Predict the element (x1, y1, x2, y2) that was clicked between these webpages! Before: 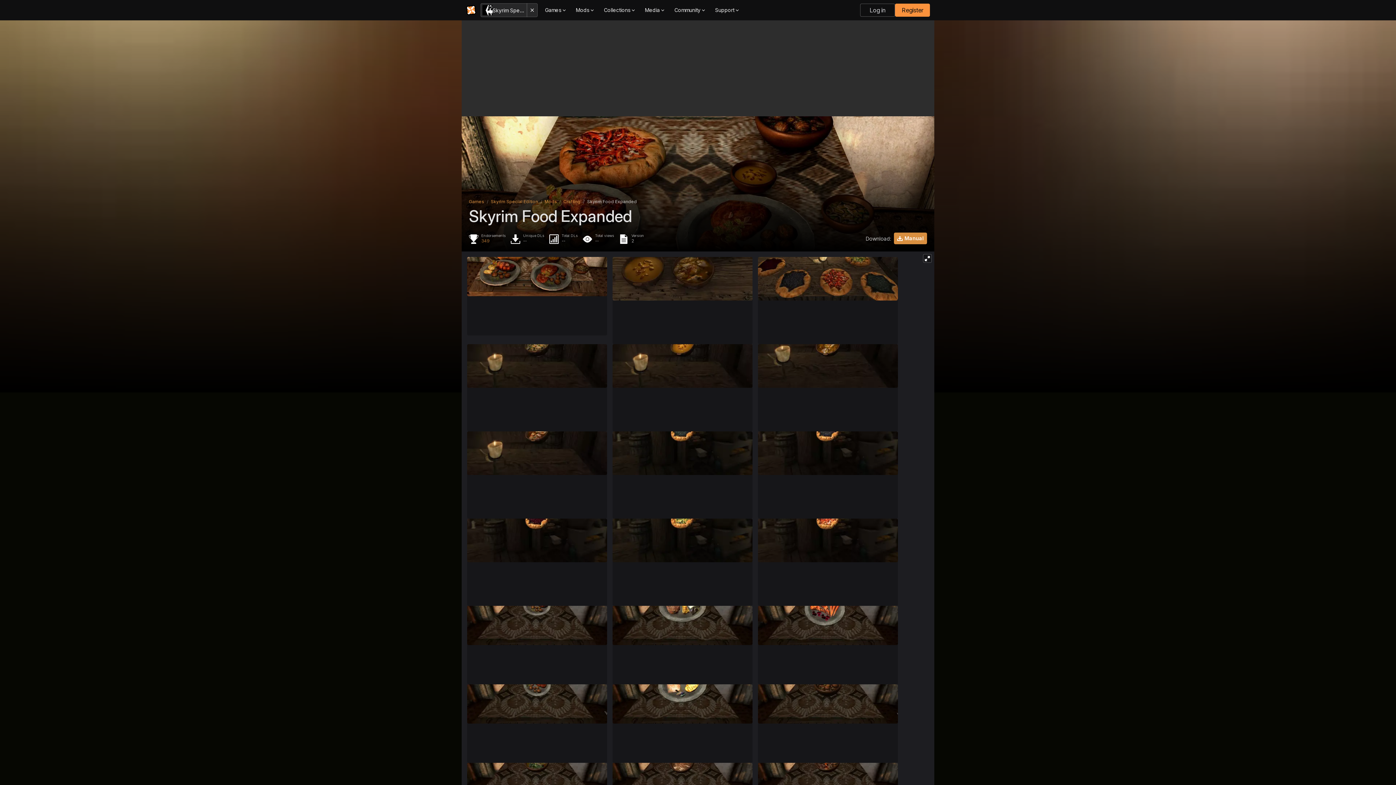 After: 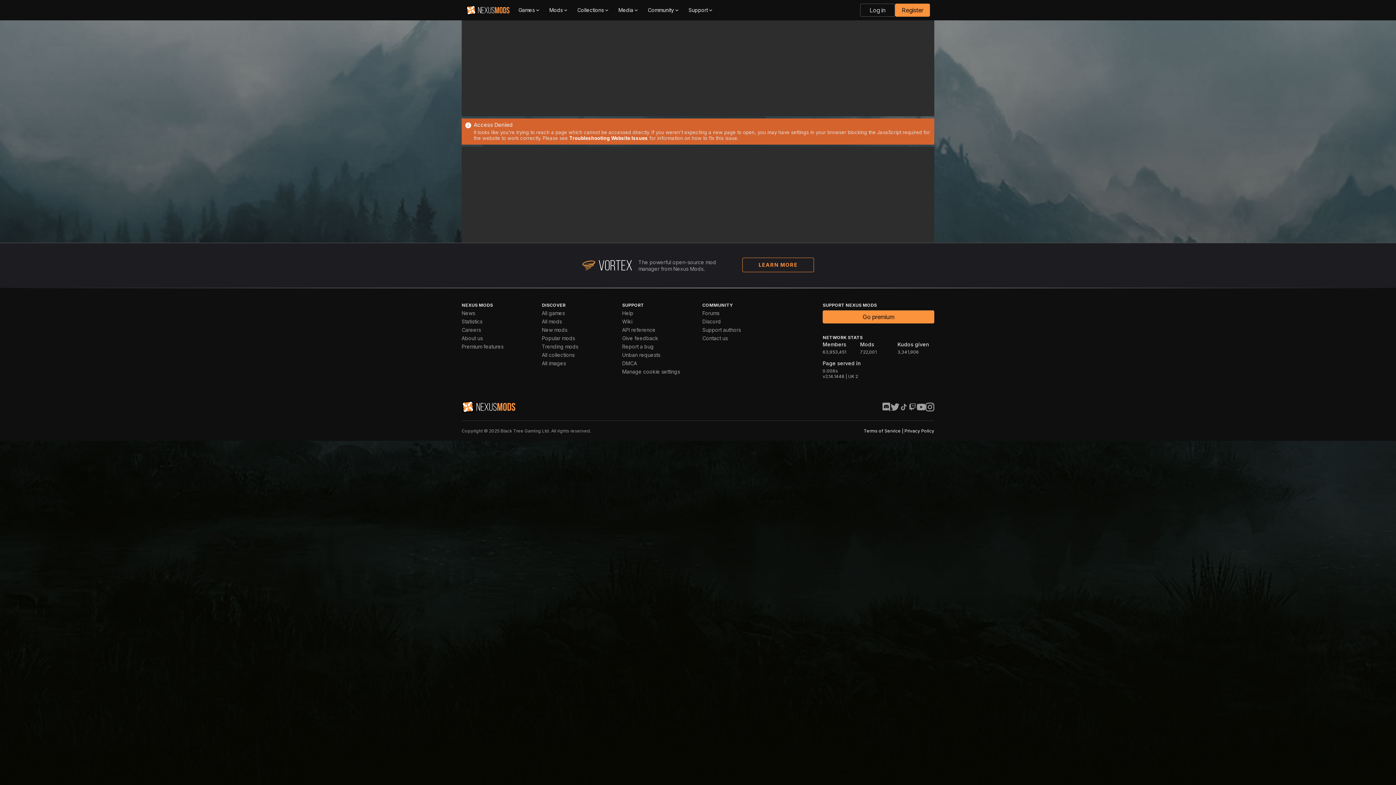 Action: label: 349 bbox: (481, 238, 489, 243)